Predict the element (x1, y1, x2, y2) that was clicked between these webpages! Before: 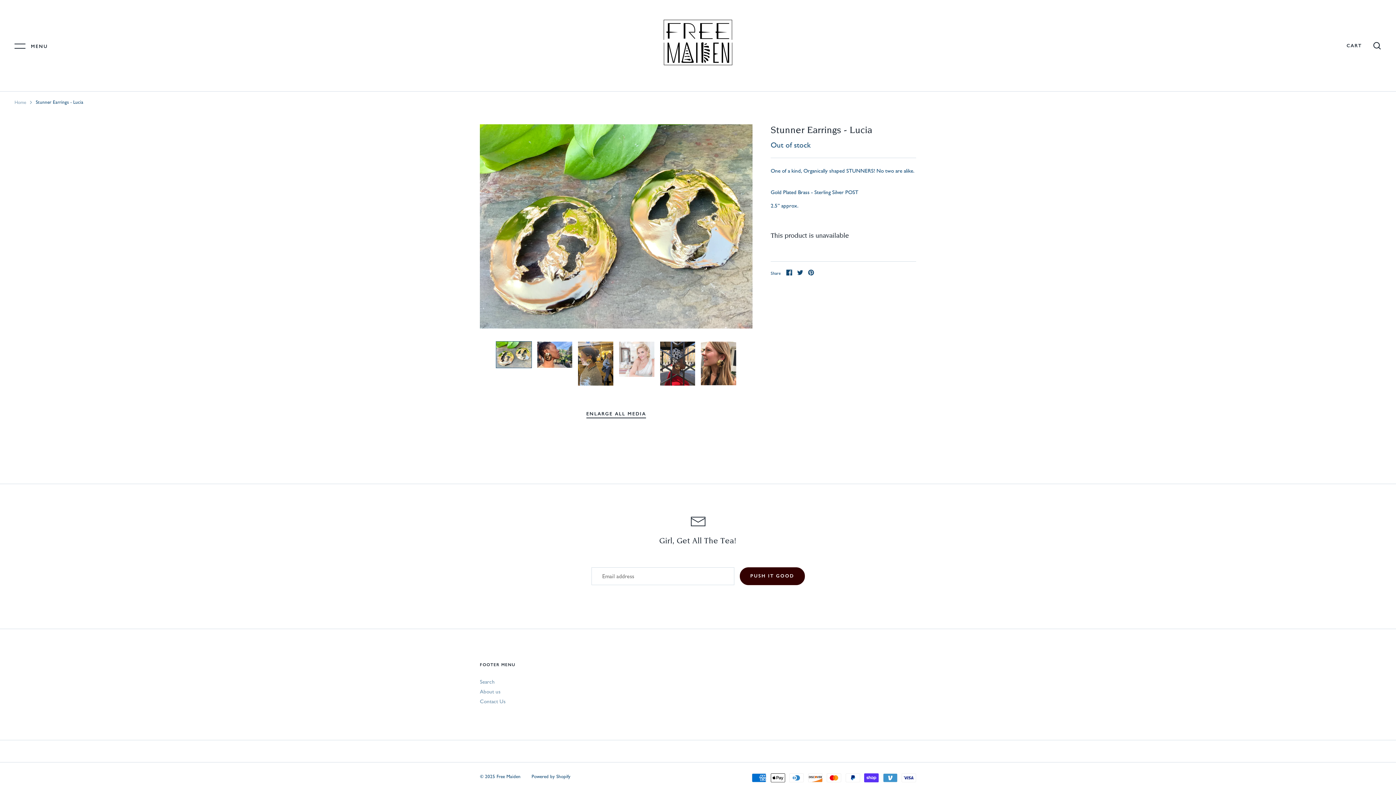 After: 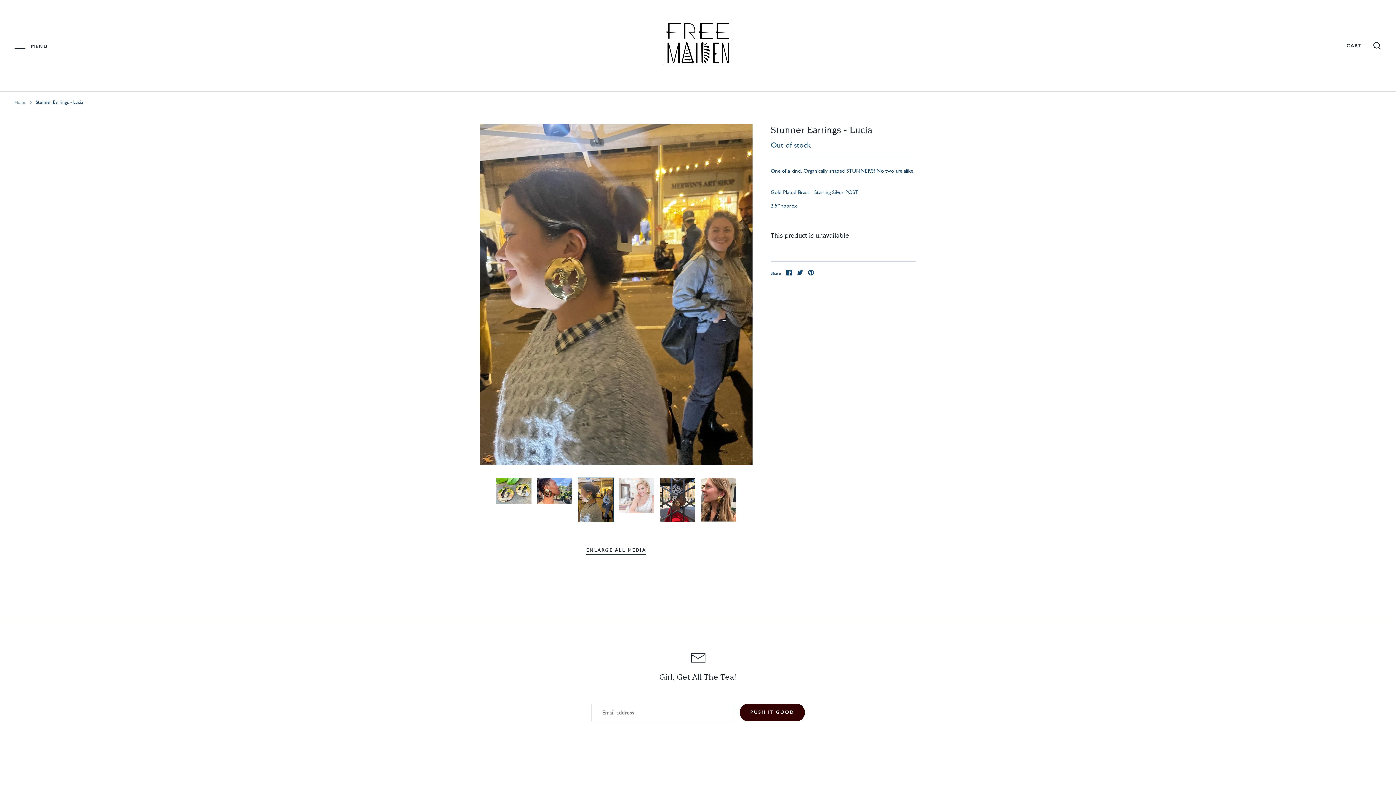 Action: bbox: (577, 341, 613, 386)